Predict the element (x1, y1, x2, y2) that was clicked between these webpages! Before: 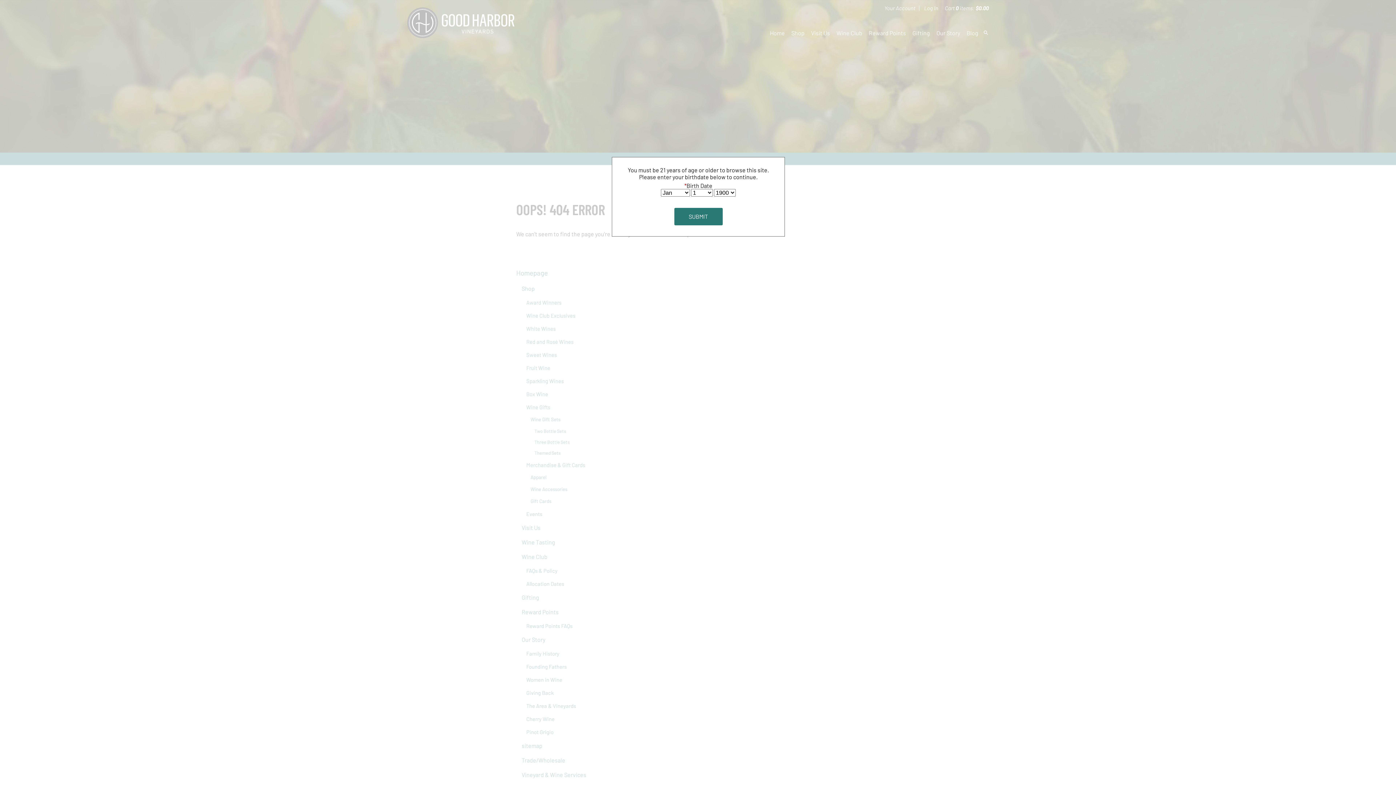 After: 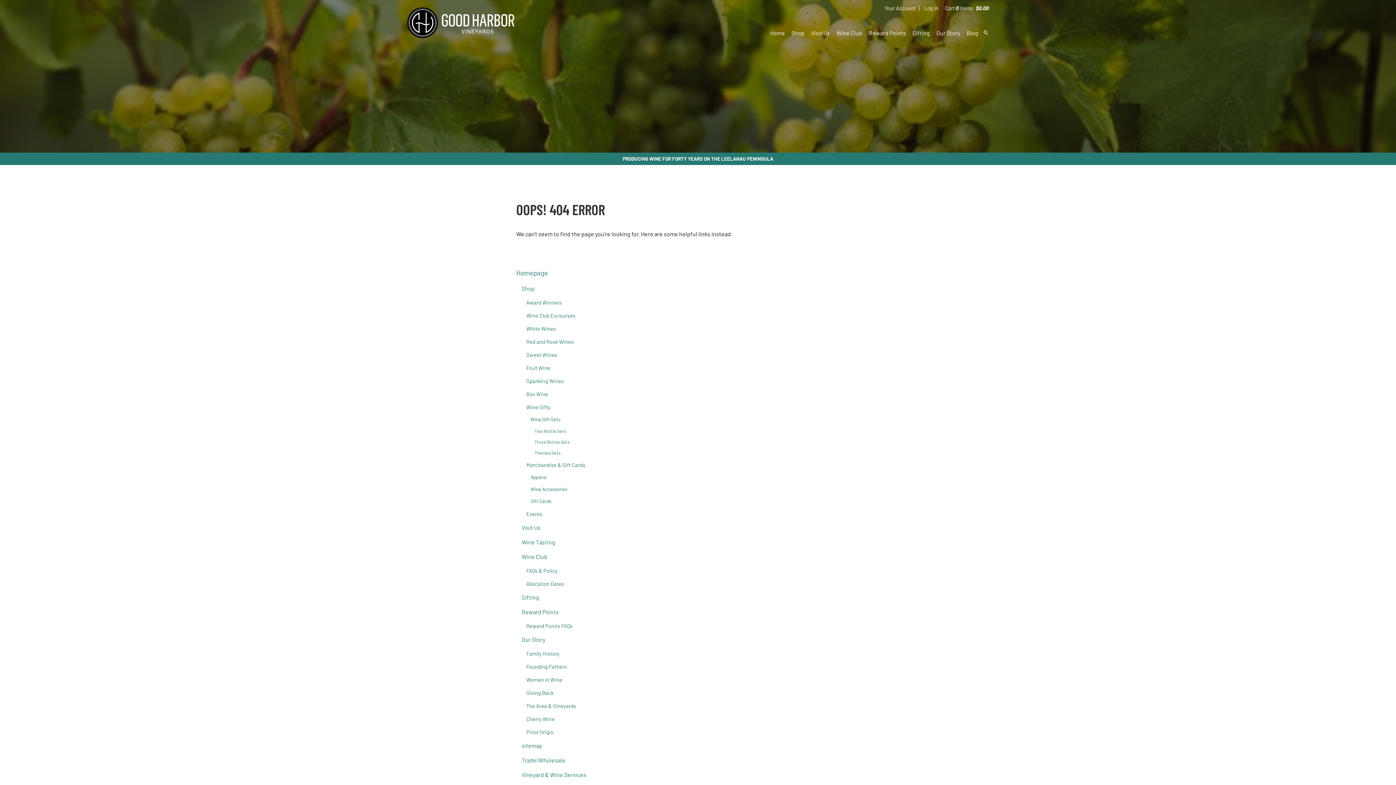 Action: label: SUBMIT bbox: (674, 208, 722, 225)